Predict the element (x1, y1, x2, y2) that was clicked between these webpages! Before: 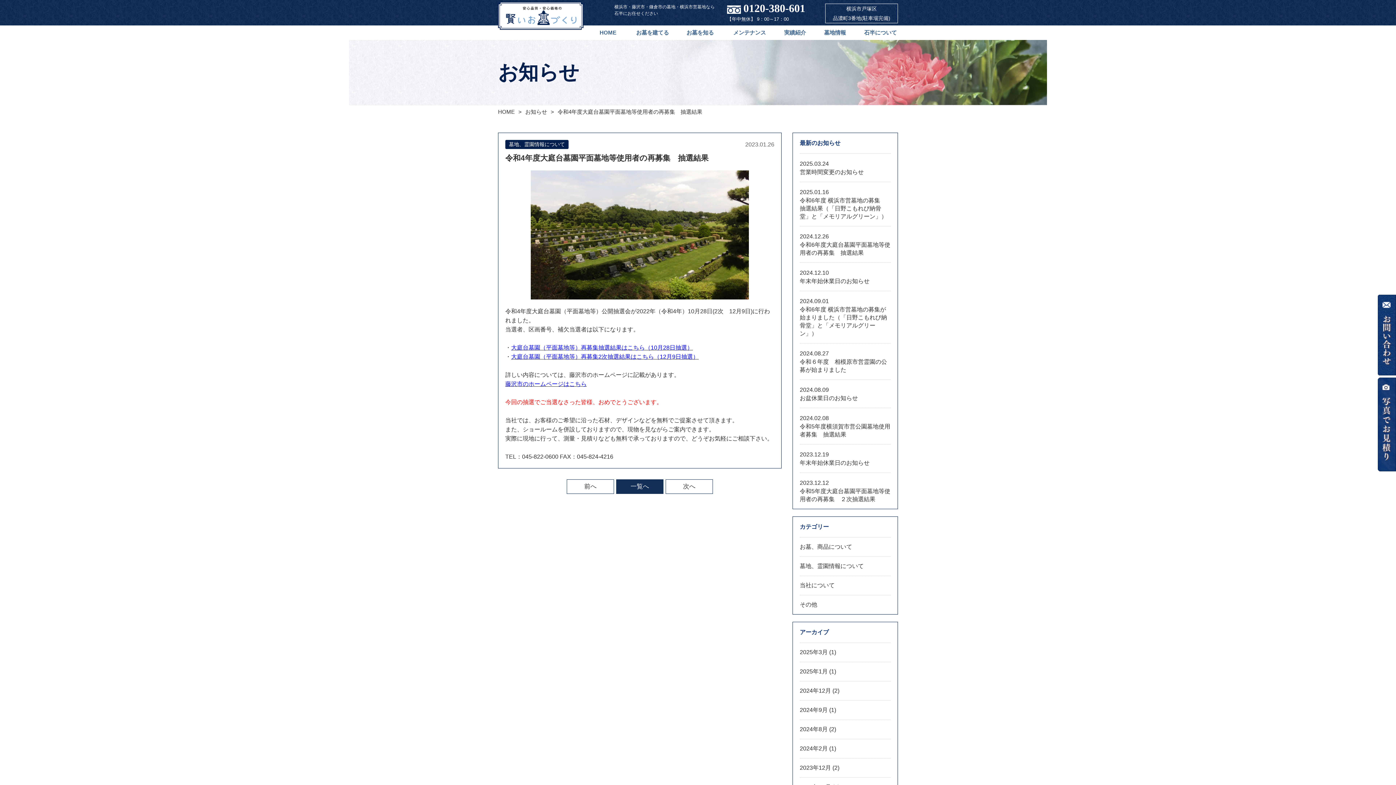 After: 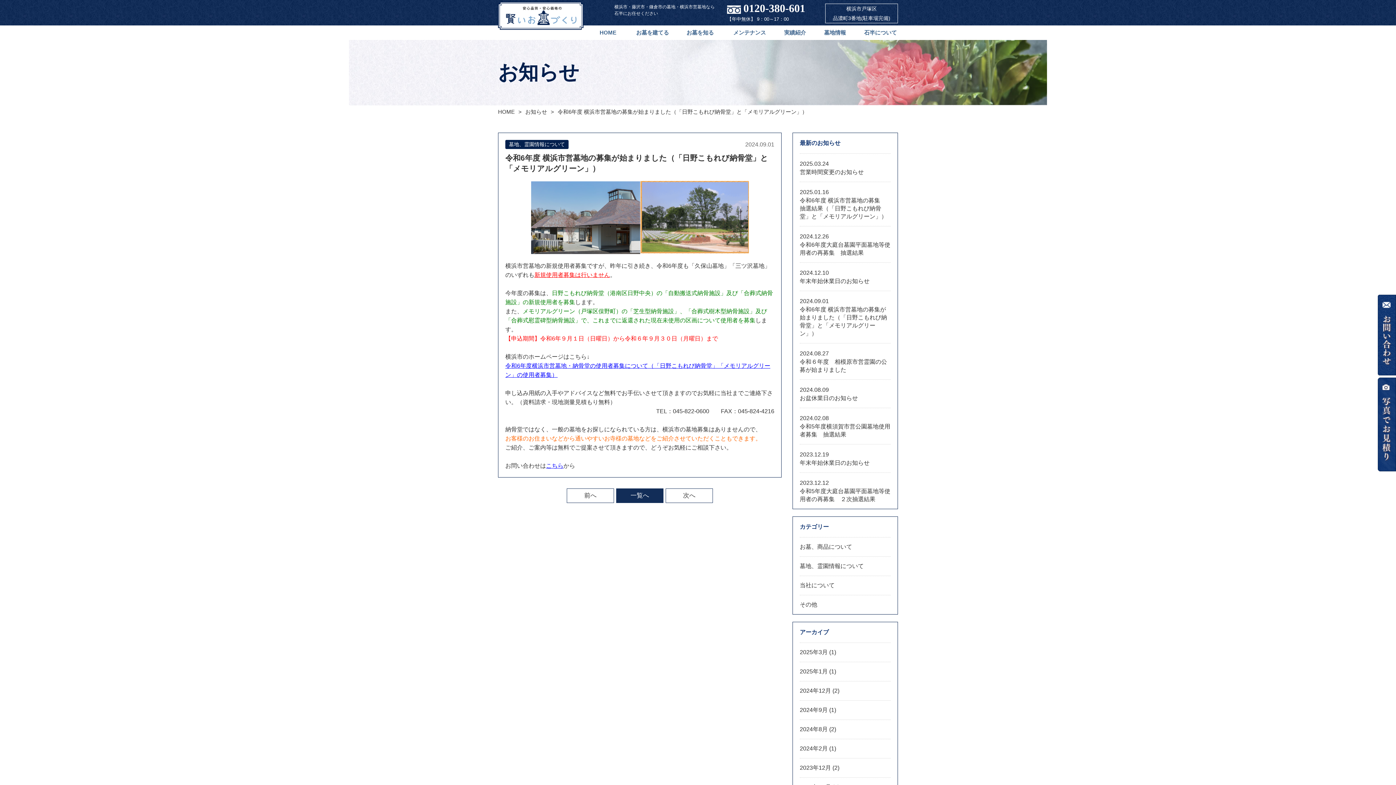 Action: bbox: (800, 296, 890, 336) label: 2024.09.01
令和6年度 横浜市営墓地の募集が始まりました（「日野こもれび納骨堂」と「メモリアルグリーン」）